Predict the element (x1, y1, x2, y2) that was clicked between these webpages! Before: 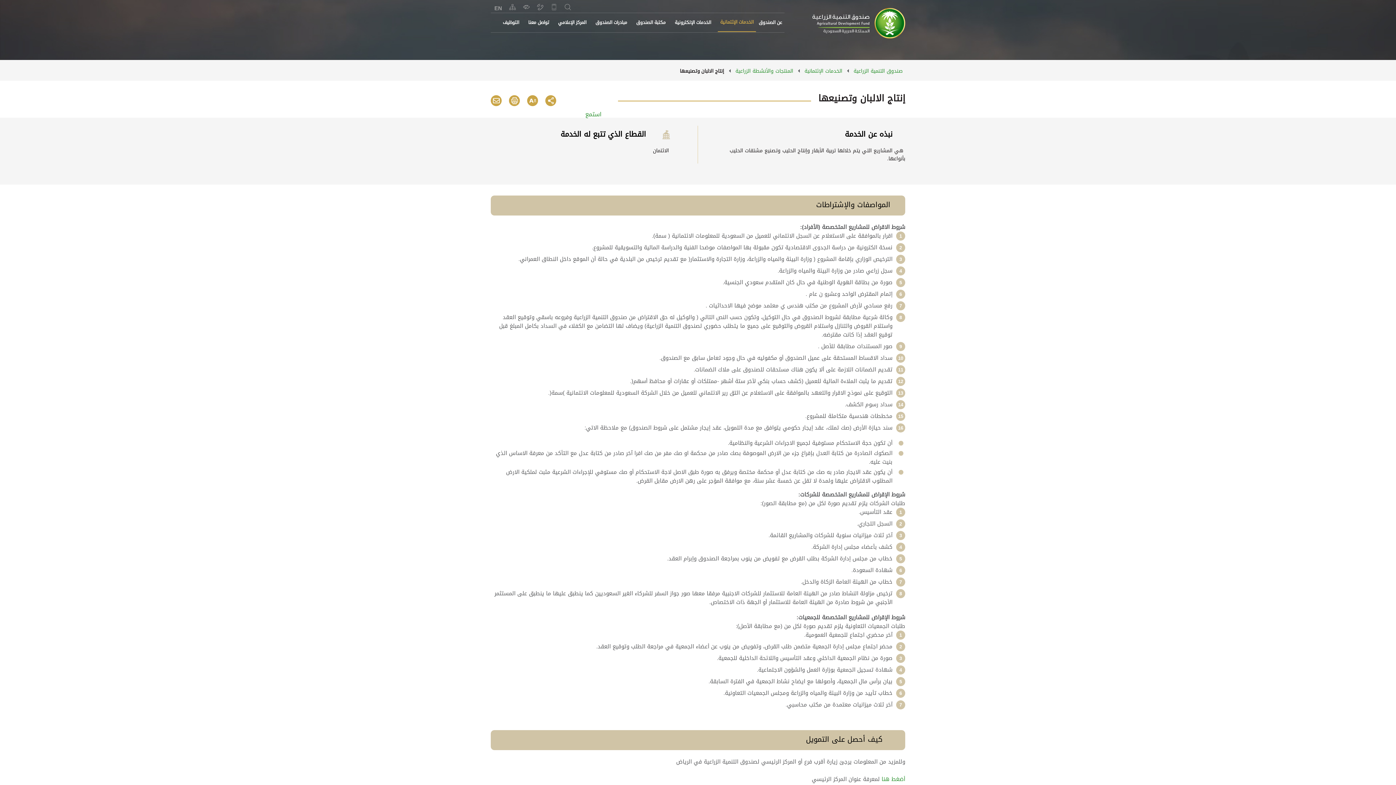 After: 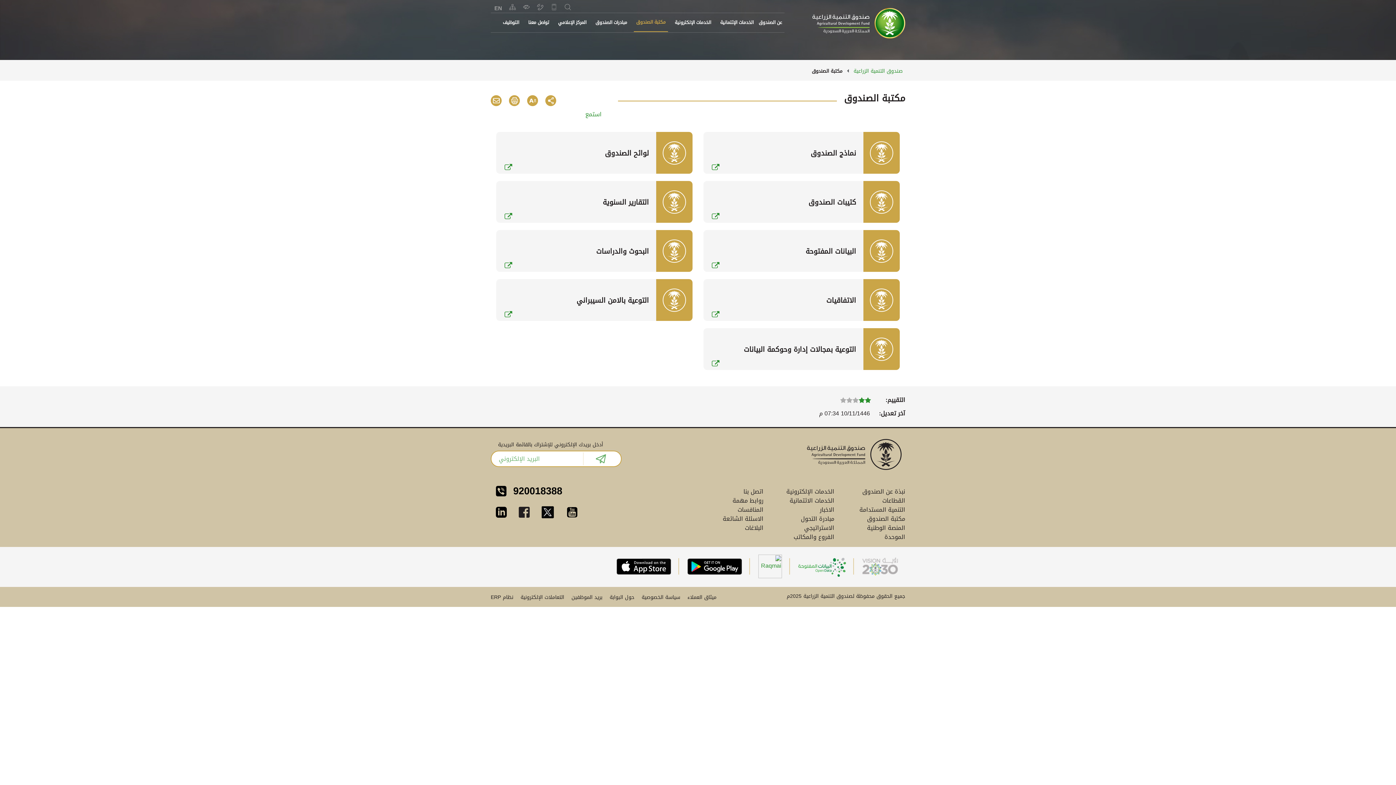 Action: label: مكتبة الصندوق bbox: (633, 13, 668, 31)